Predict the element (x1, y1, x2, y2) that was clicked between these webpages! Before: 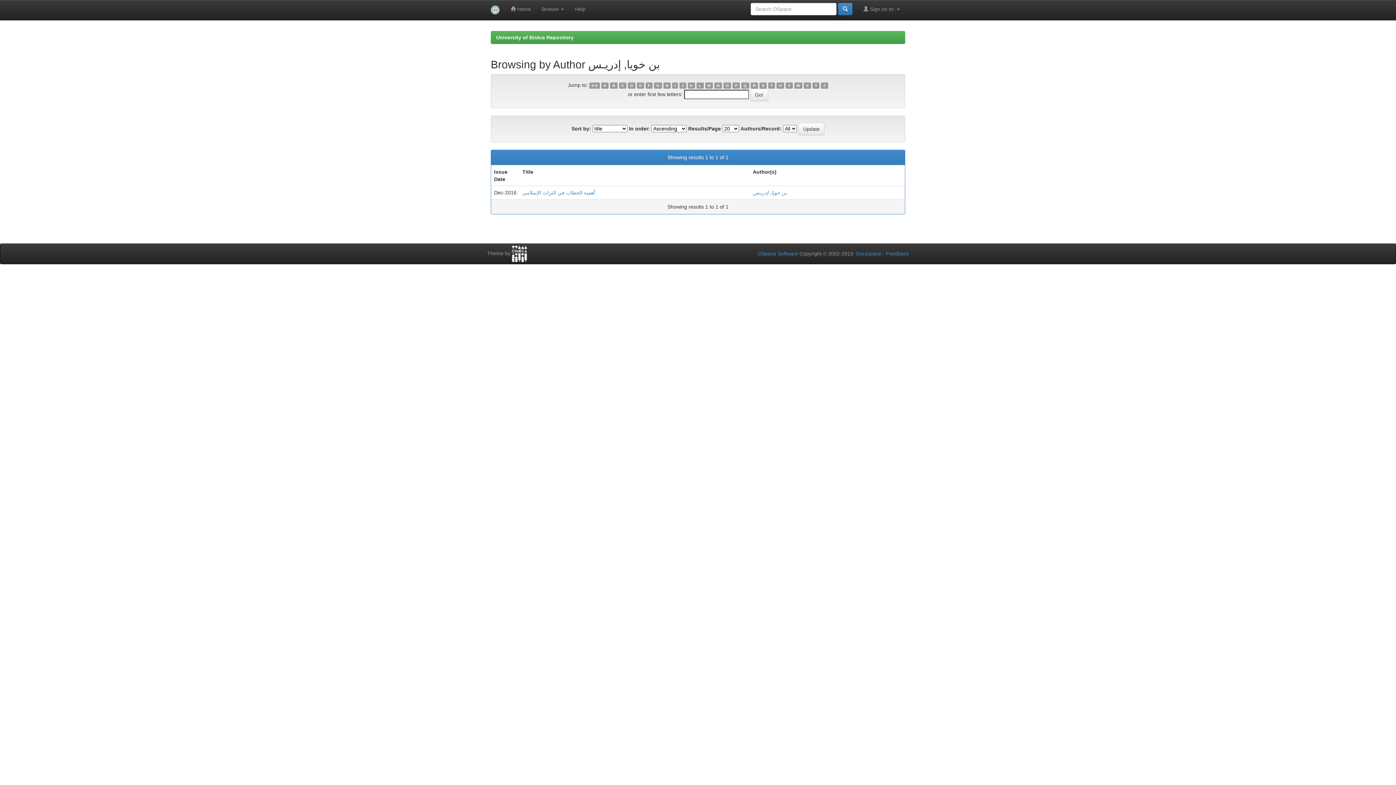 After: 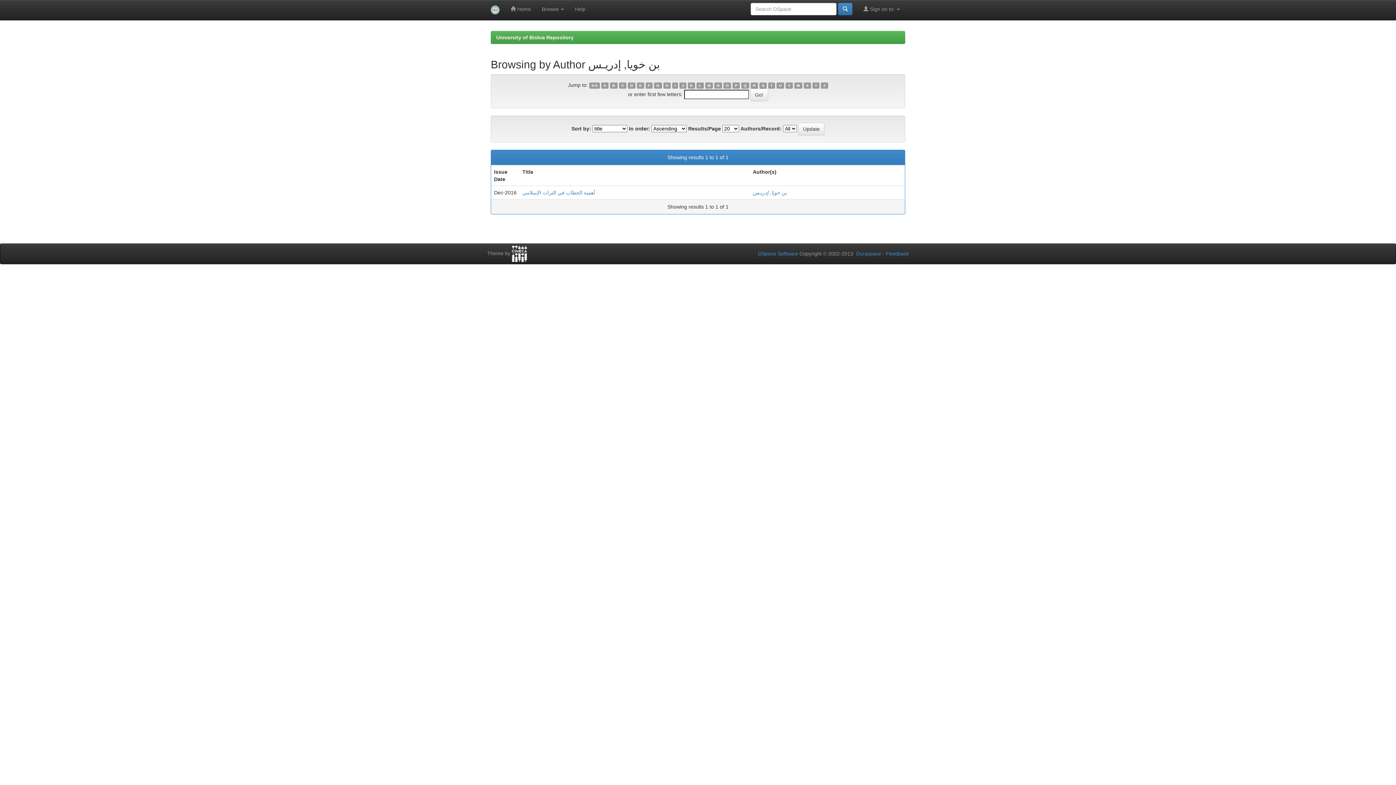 Action: bbox: (776, 82, 784, 88) label: U